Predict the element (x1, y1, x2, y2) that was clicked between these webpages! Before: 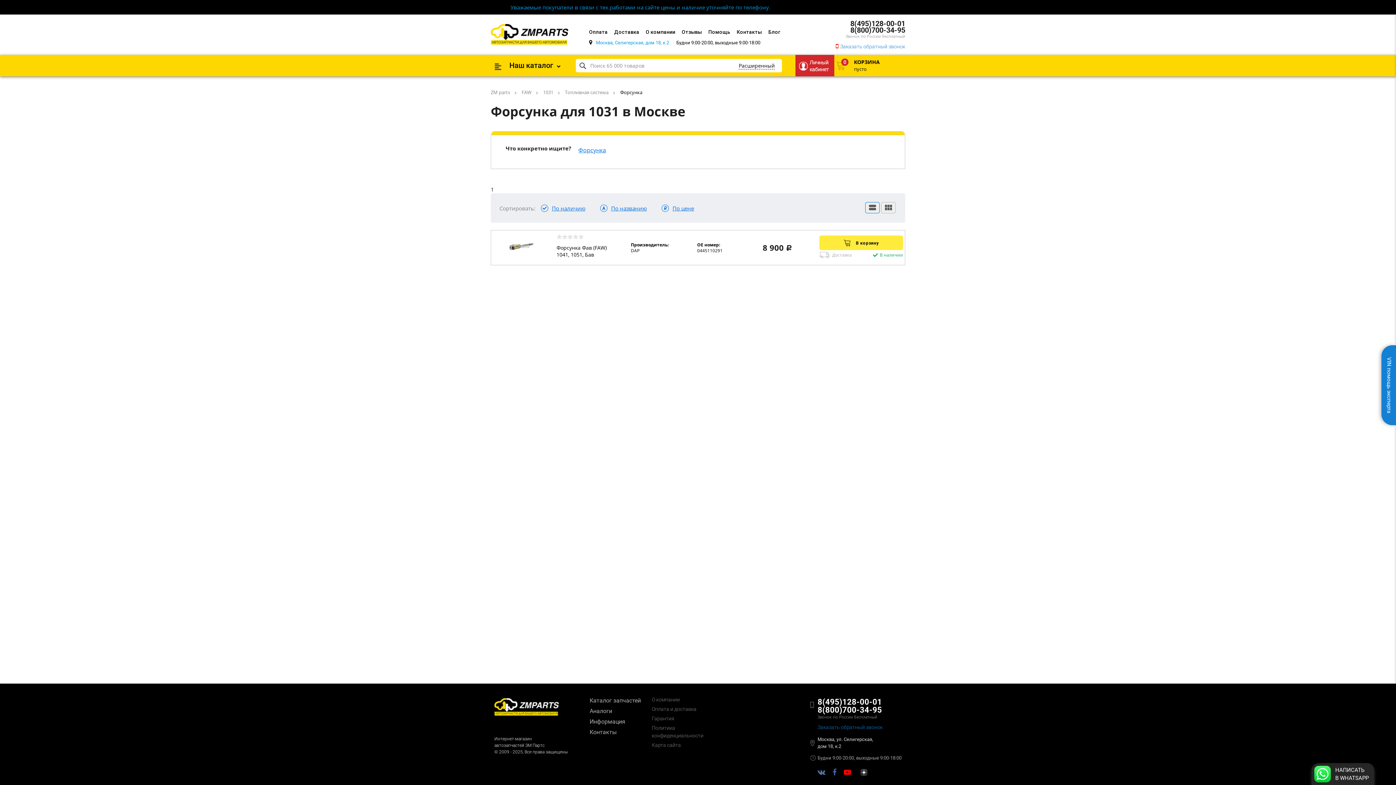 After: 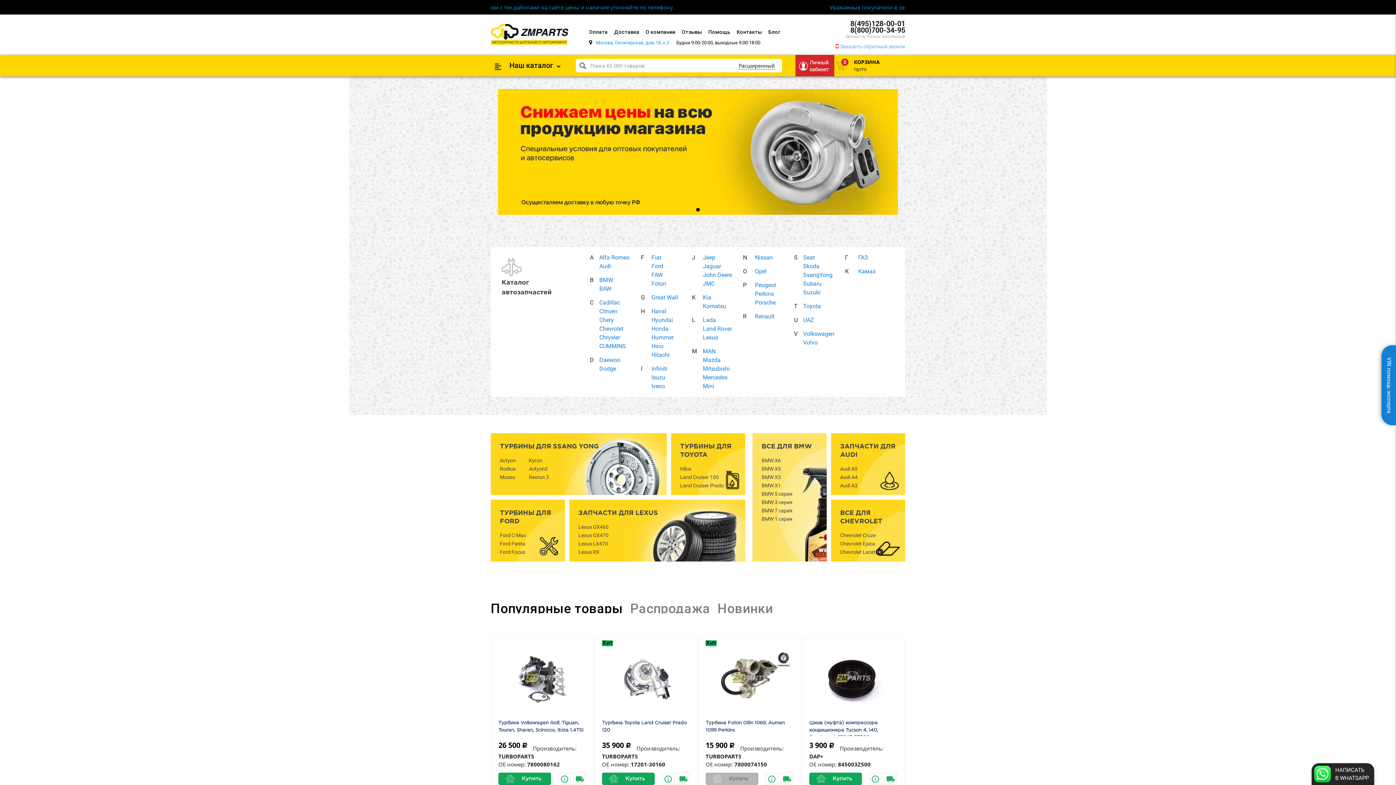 Action: bbox: (490, 38, 568, 46)